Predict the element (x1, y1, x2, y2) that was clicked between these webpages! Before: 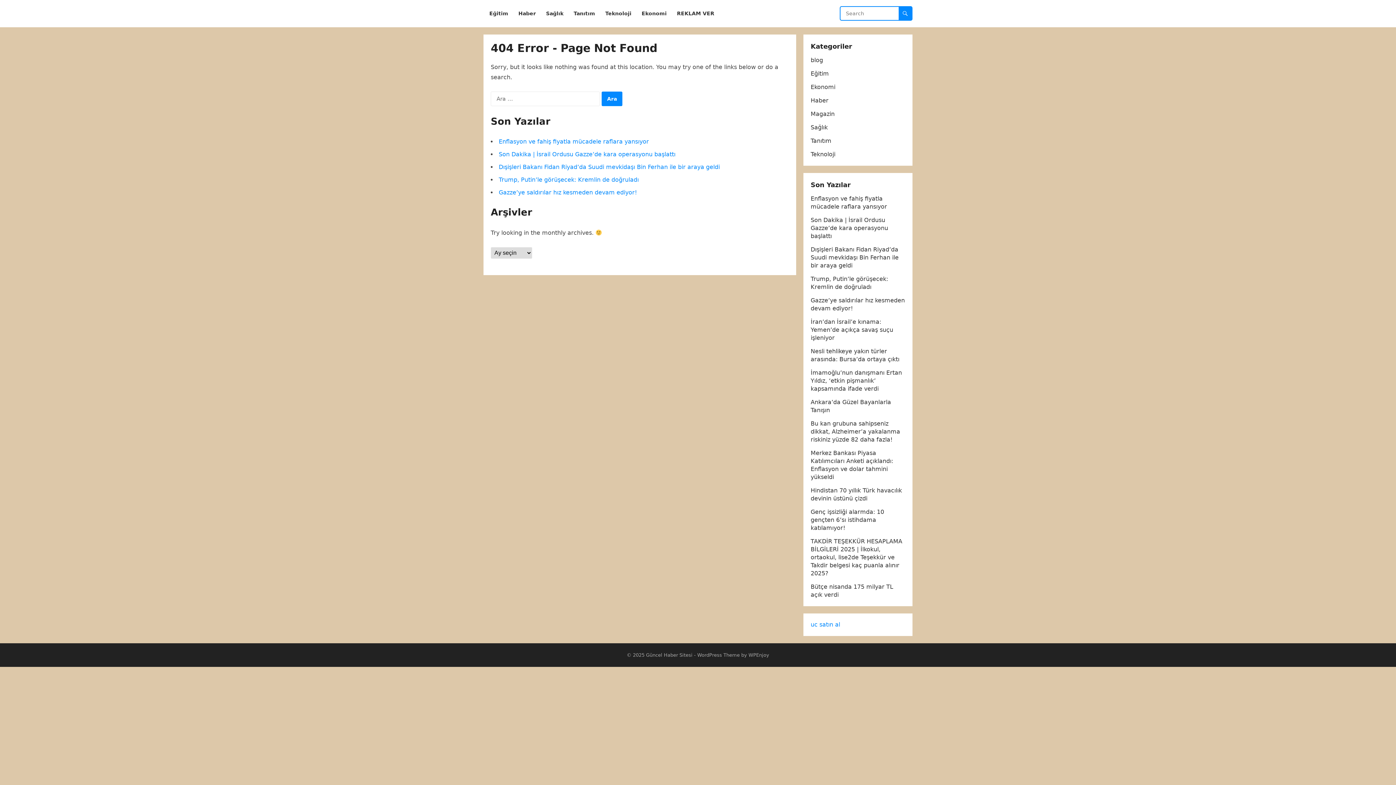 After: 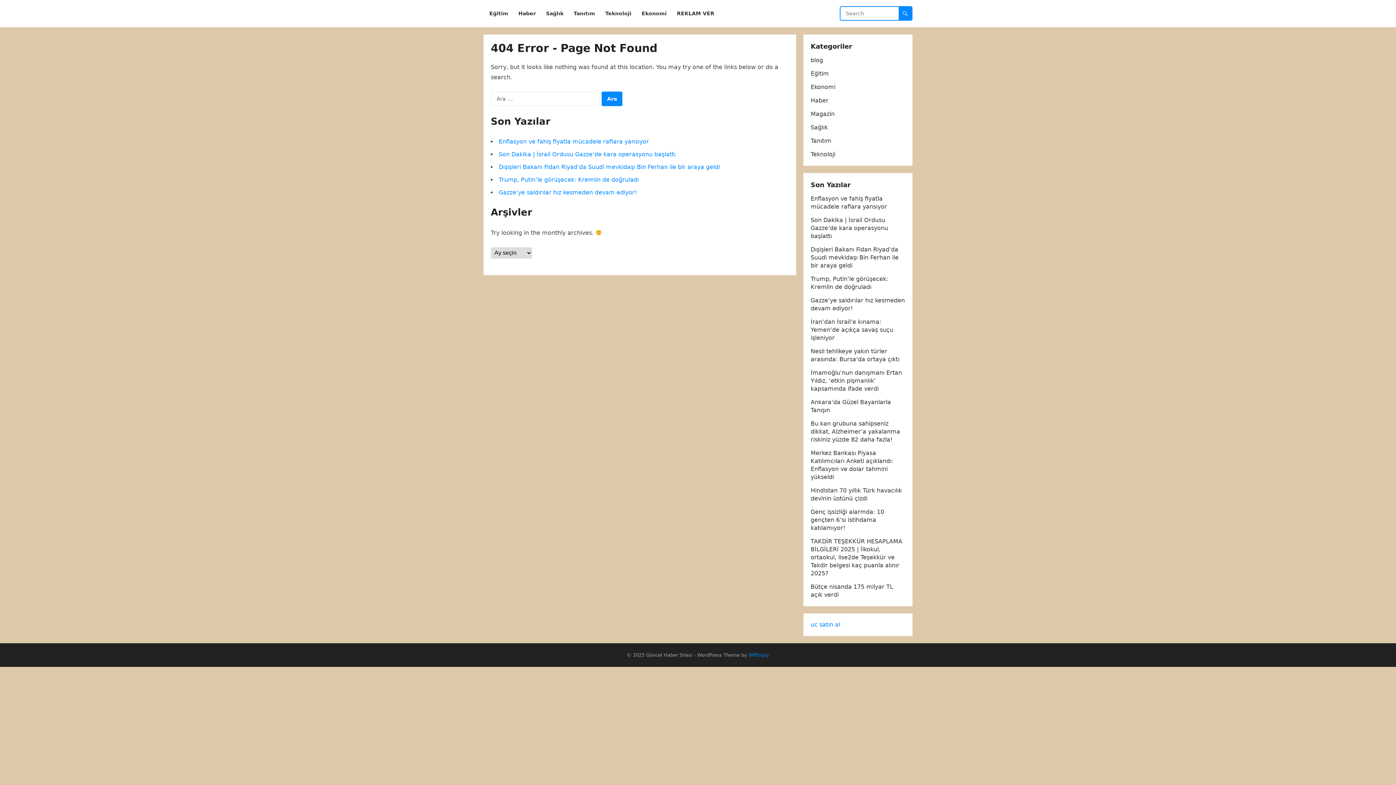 Action: bbox: (748, 652, 769, 658) label: WPEnjoy